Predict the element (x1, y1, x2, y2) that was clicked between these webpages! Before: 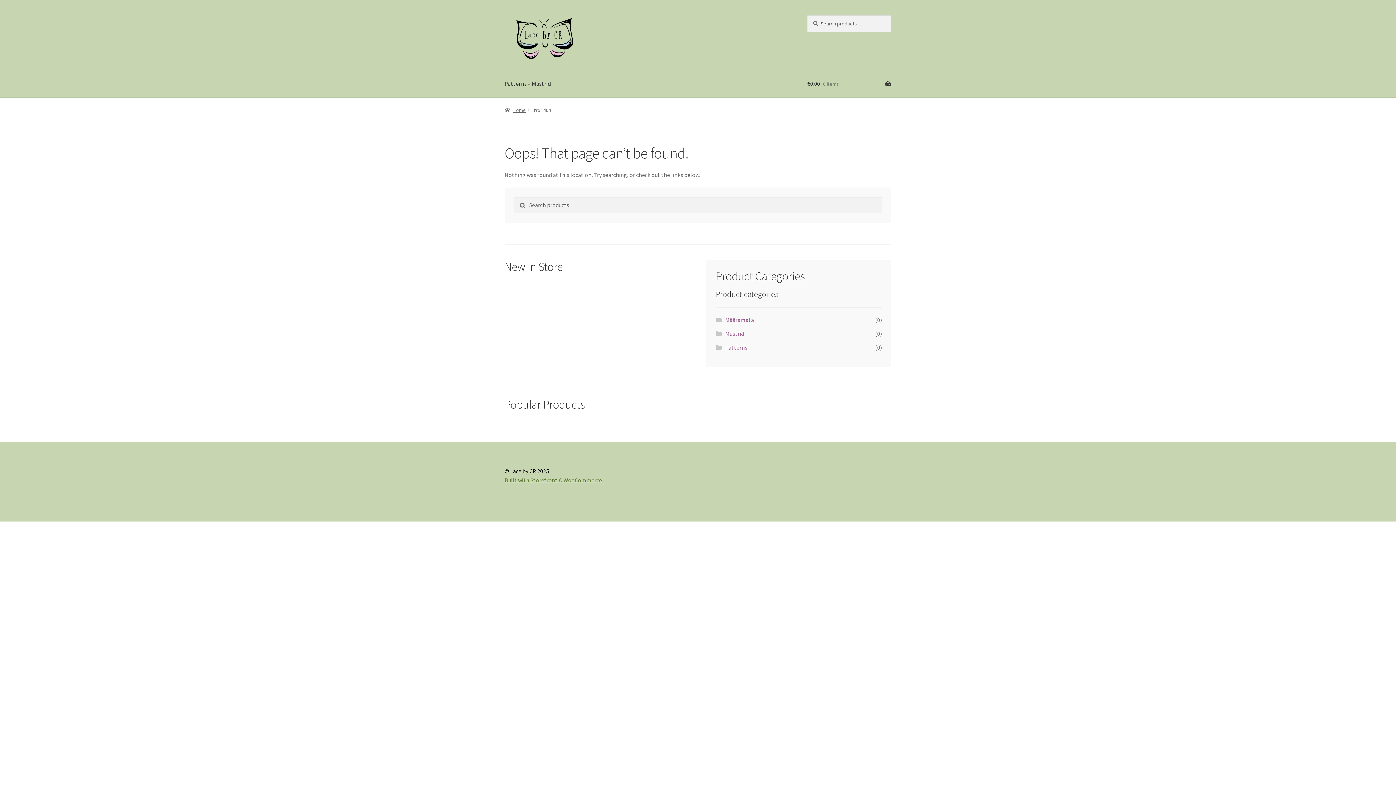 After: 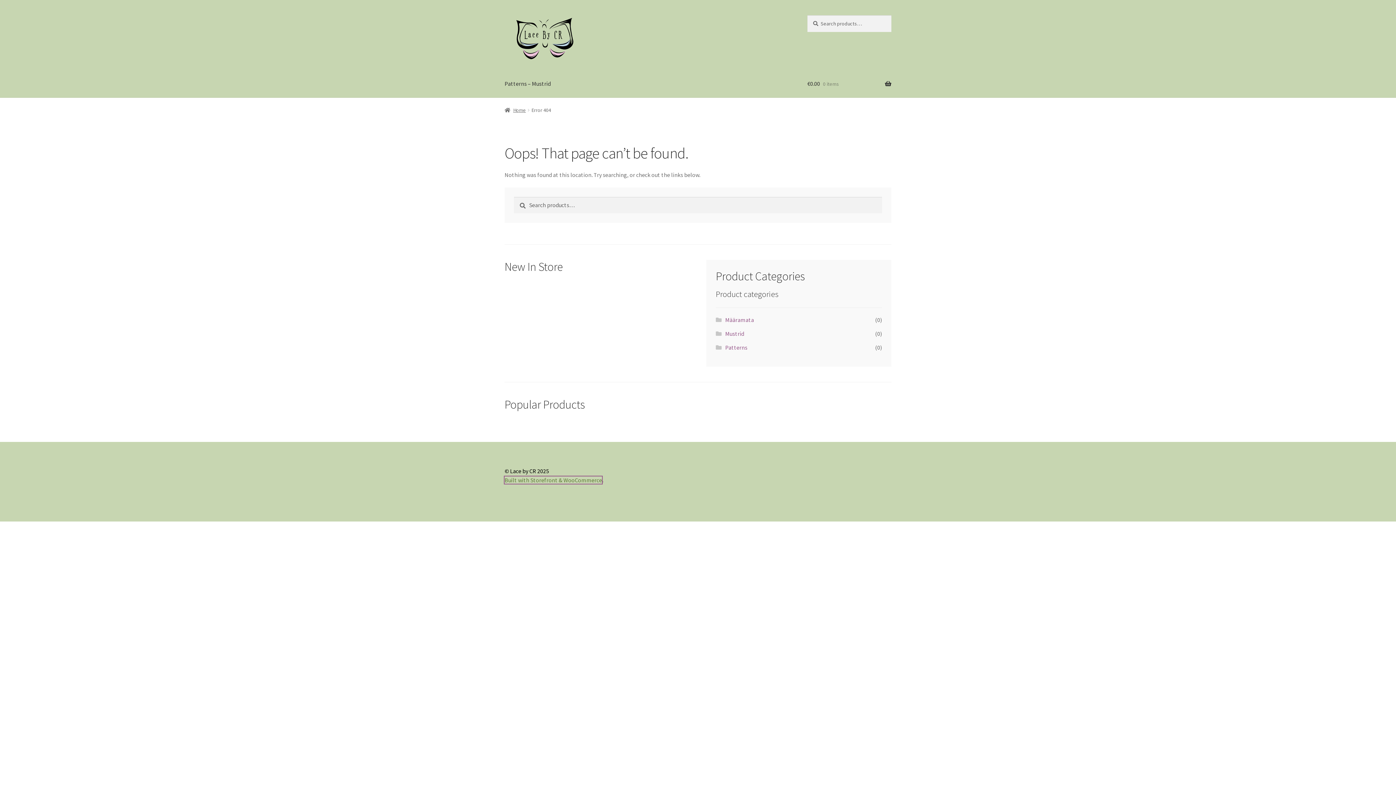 Action: label: Built with Storefront & WooCommerce bbox: (504, 476, 602, 483)